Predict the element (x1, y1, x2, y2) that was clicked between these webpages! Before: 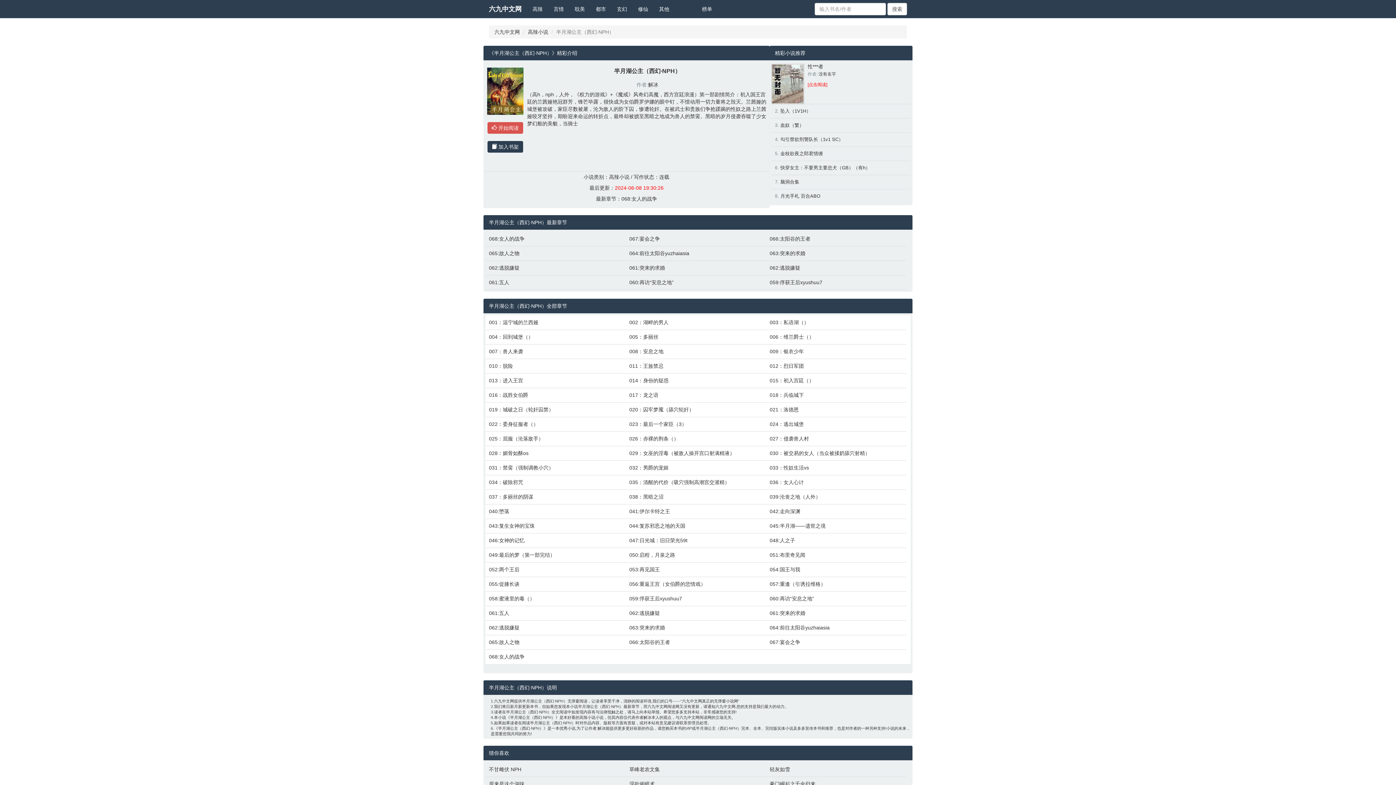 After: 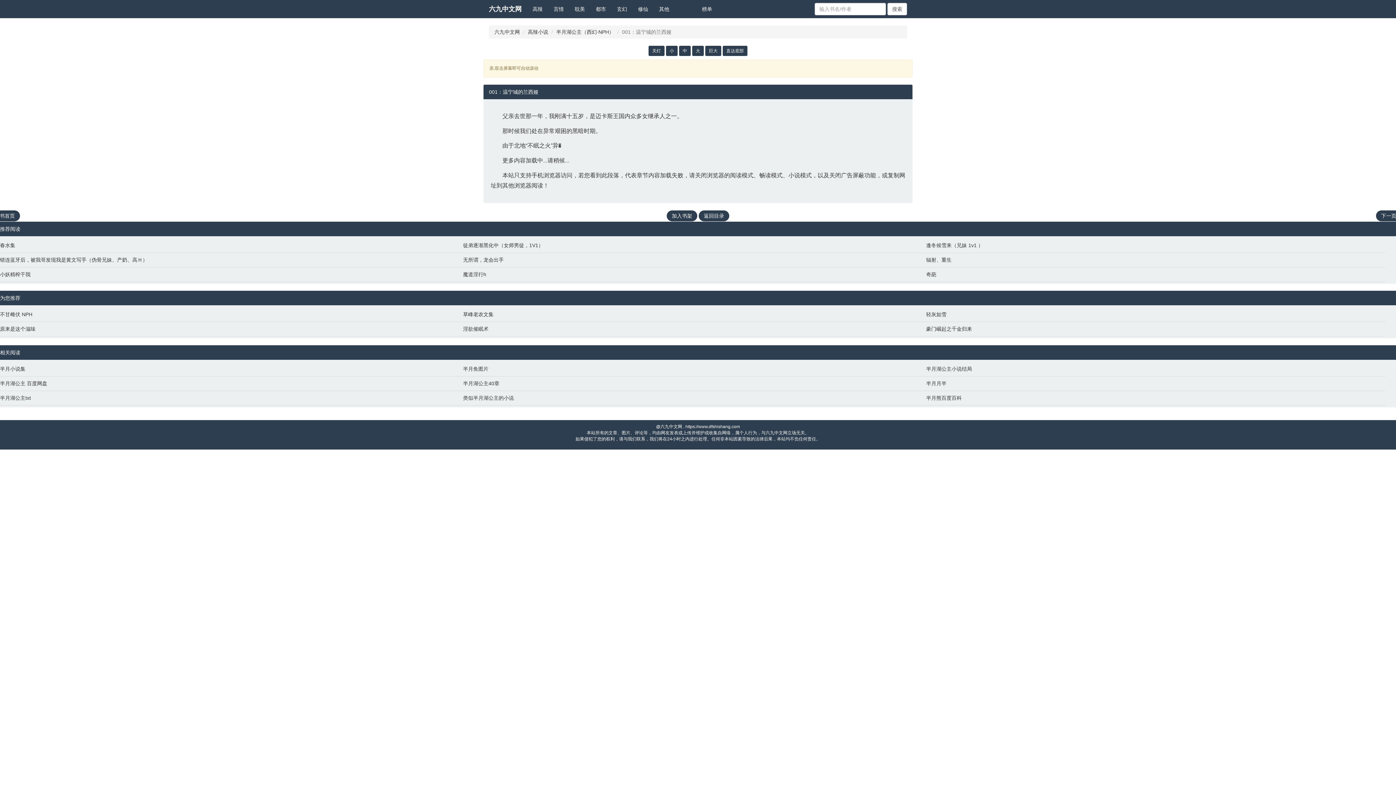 Action: bbox: (487, 122, 523, 133) label:  开始阅读